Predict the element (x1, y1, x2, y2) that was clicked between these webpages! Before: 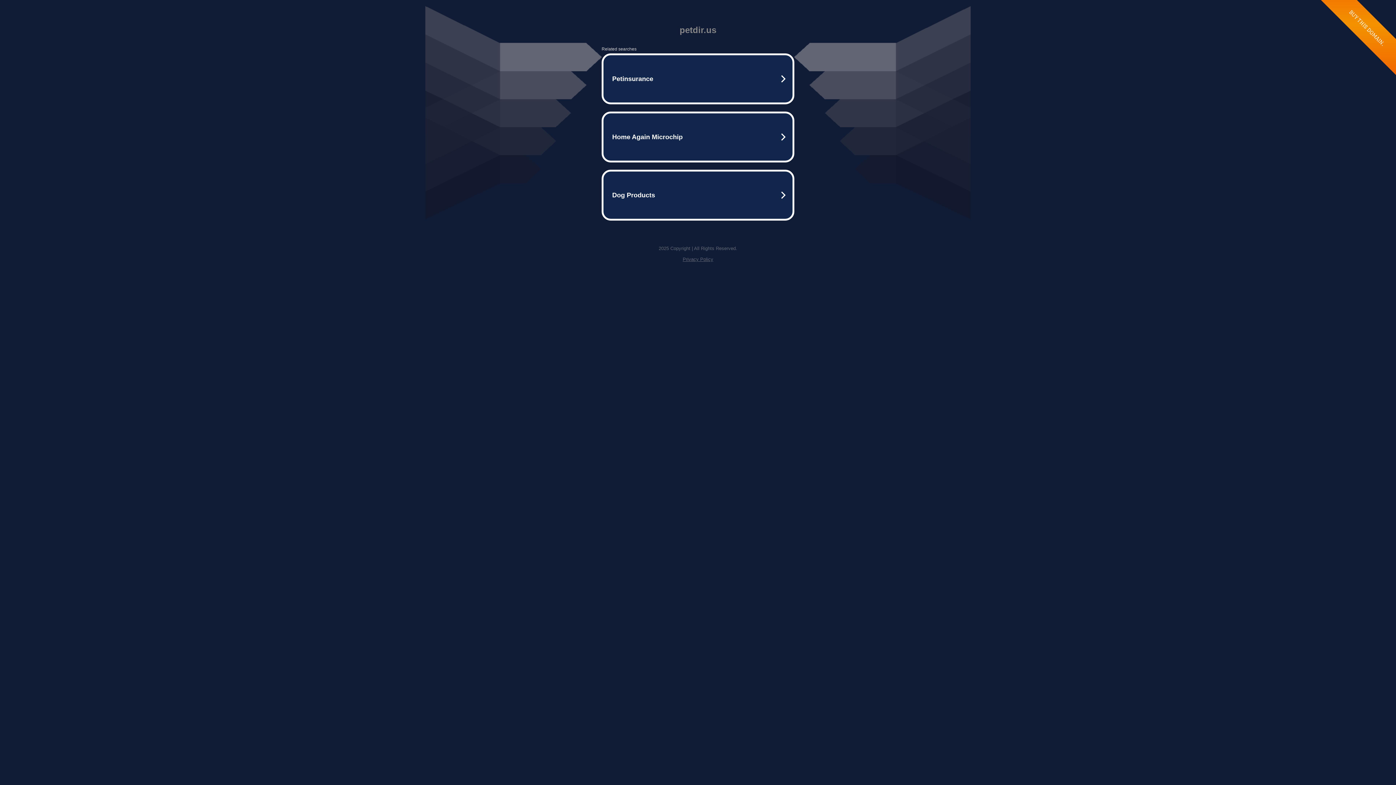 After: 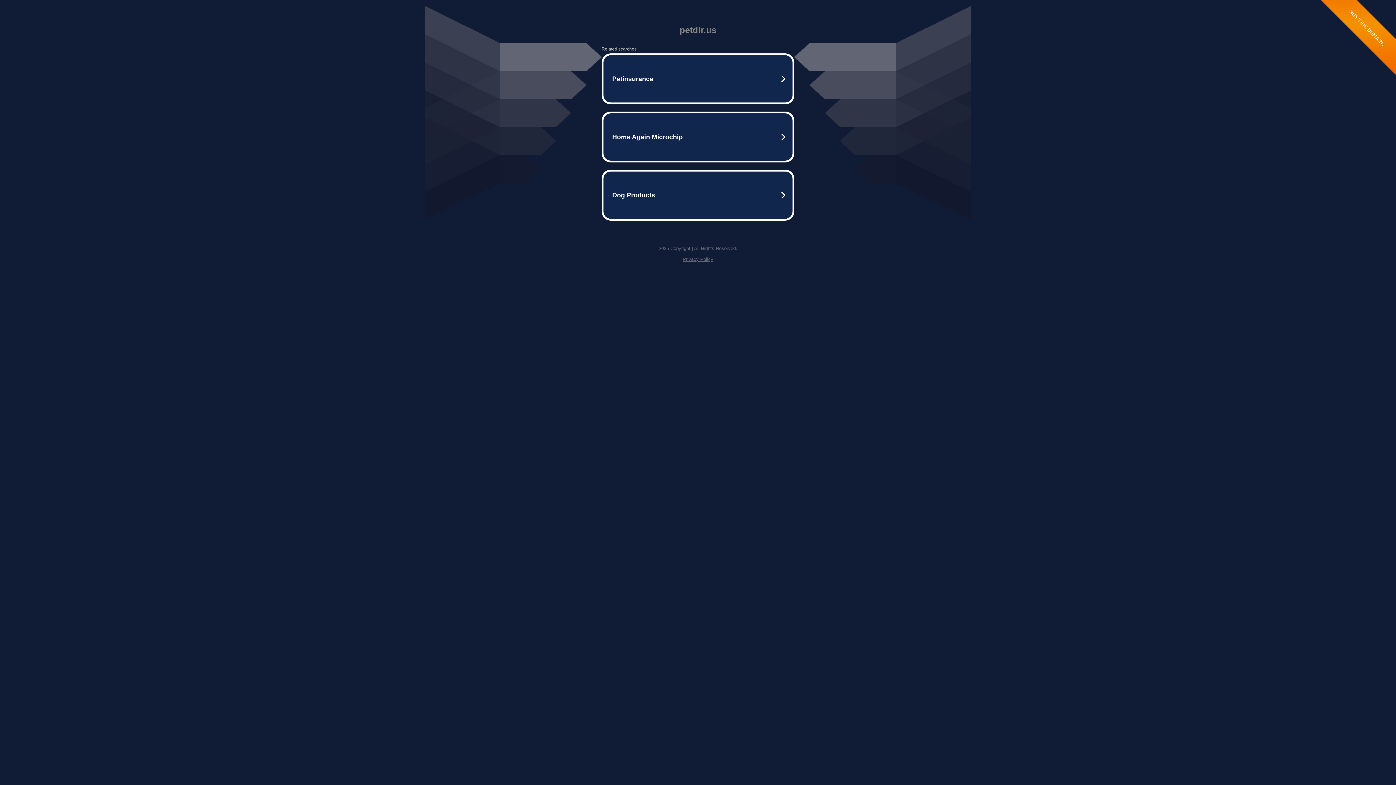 Action: bbox: (682, 256, 713, 262) label: Privacy Policy